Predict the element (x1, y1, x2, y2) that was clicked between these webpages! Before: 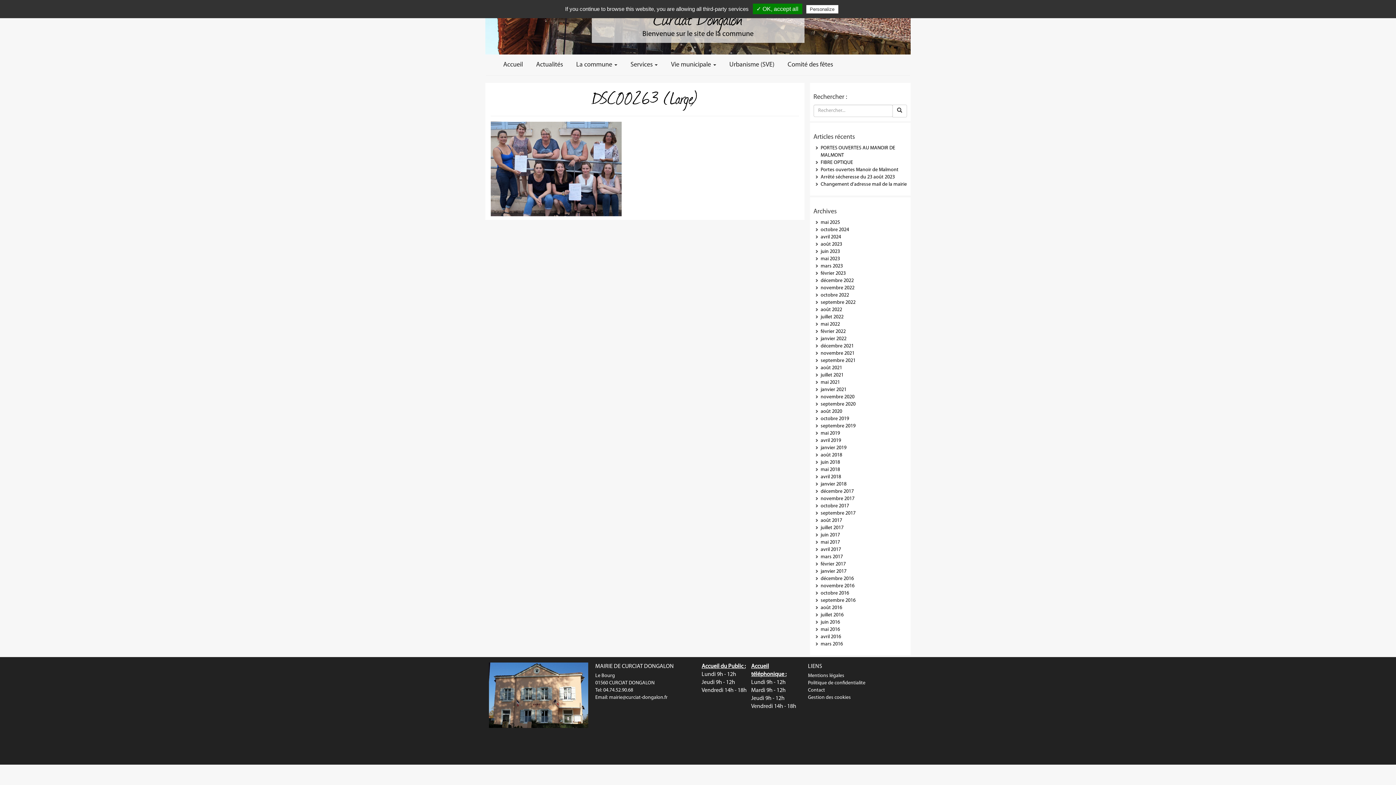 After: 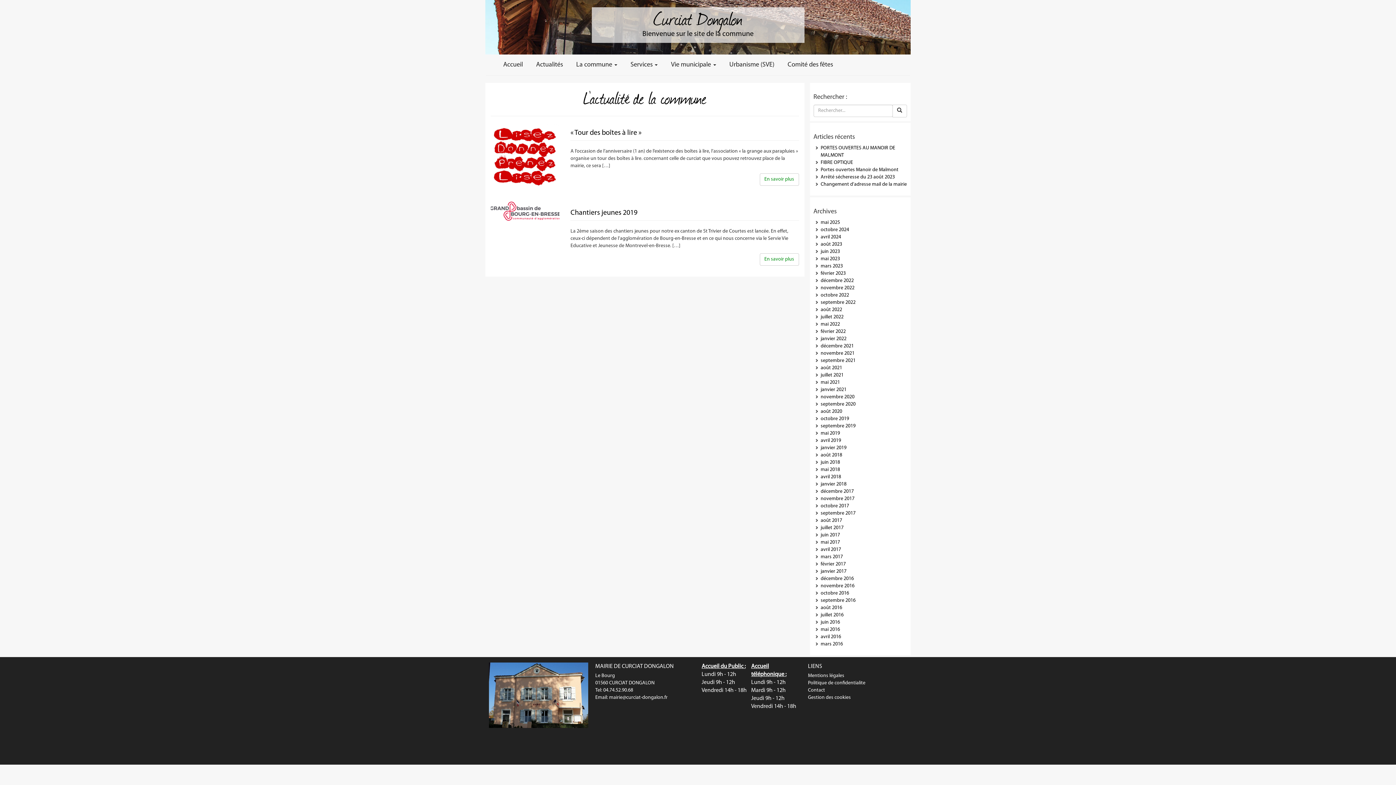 Action: bbox: (820, 431, 840, 436) label: mai 2019